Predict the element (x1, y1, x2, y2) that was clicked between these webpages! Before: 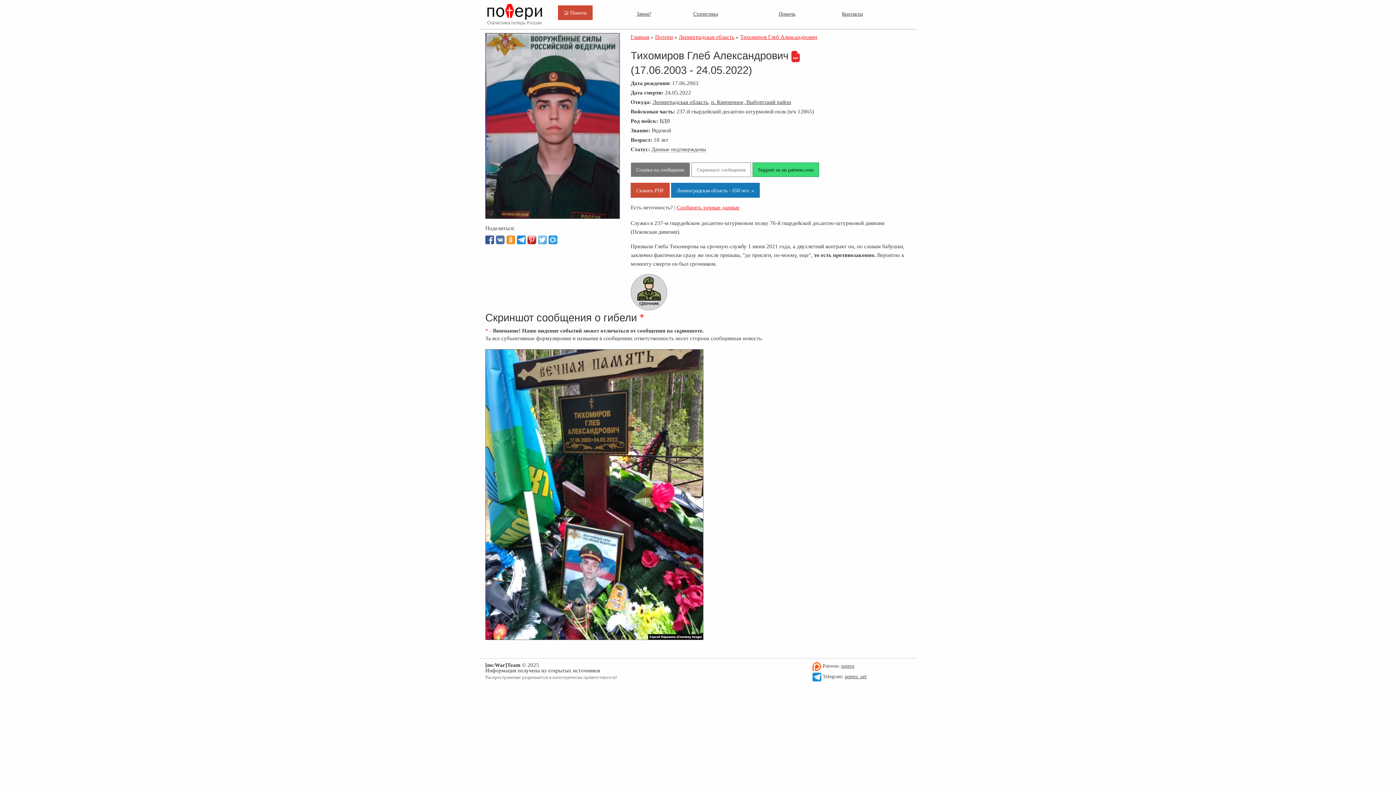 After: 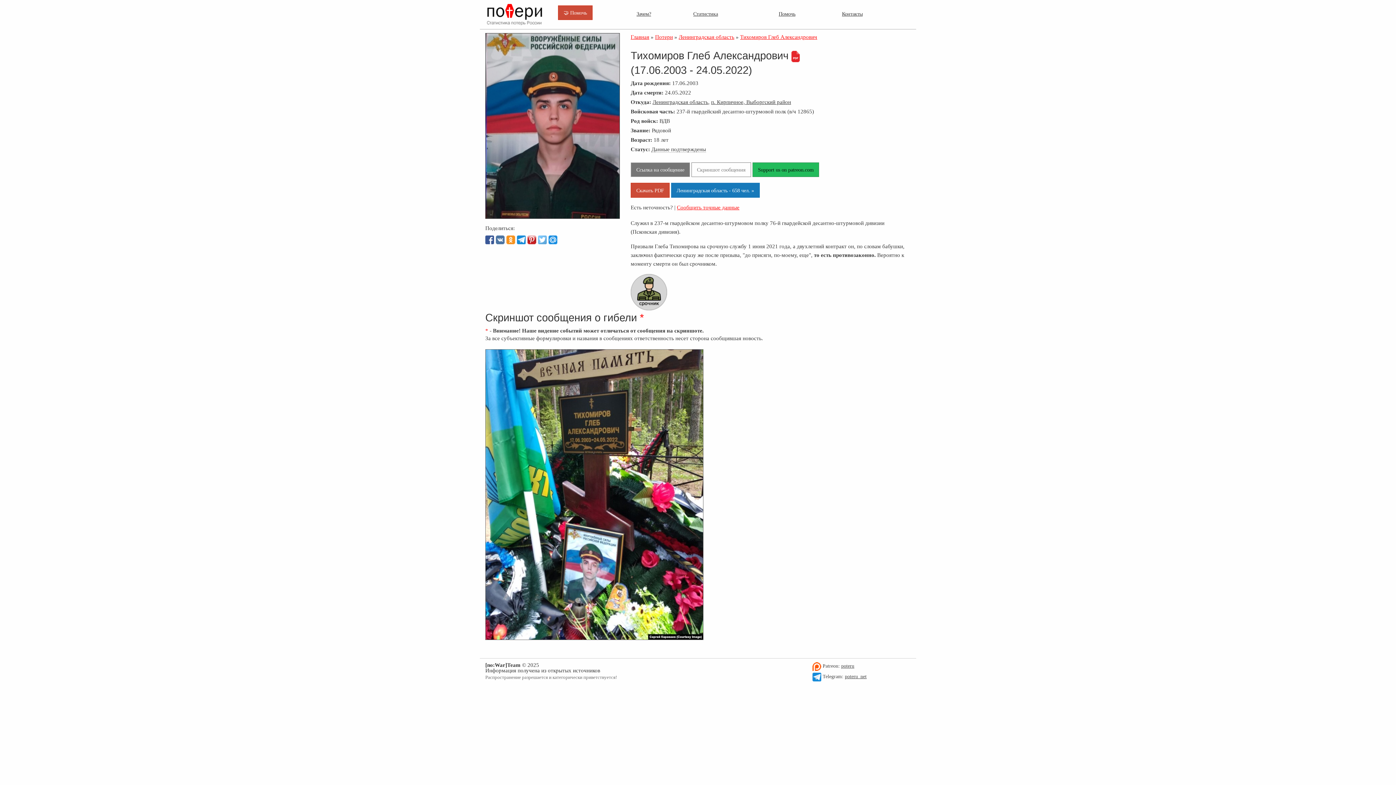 Action: bbox: (752, 162, 819, 177) label: Support us on patreon.com